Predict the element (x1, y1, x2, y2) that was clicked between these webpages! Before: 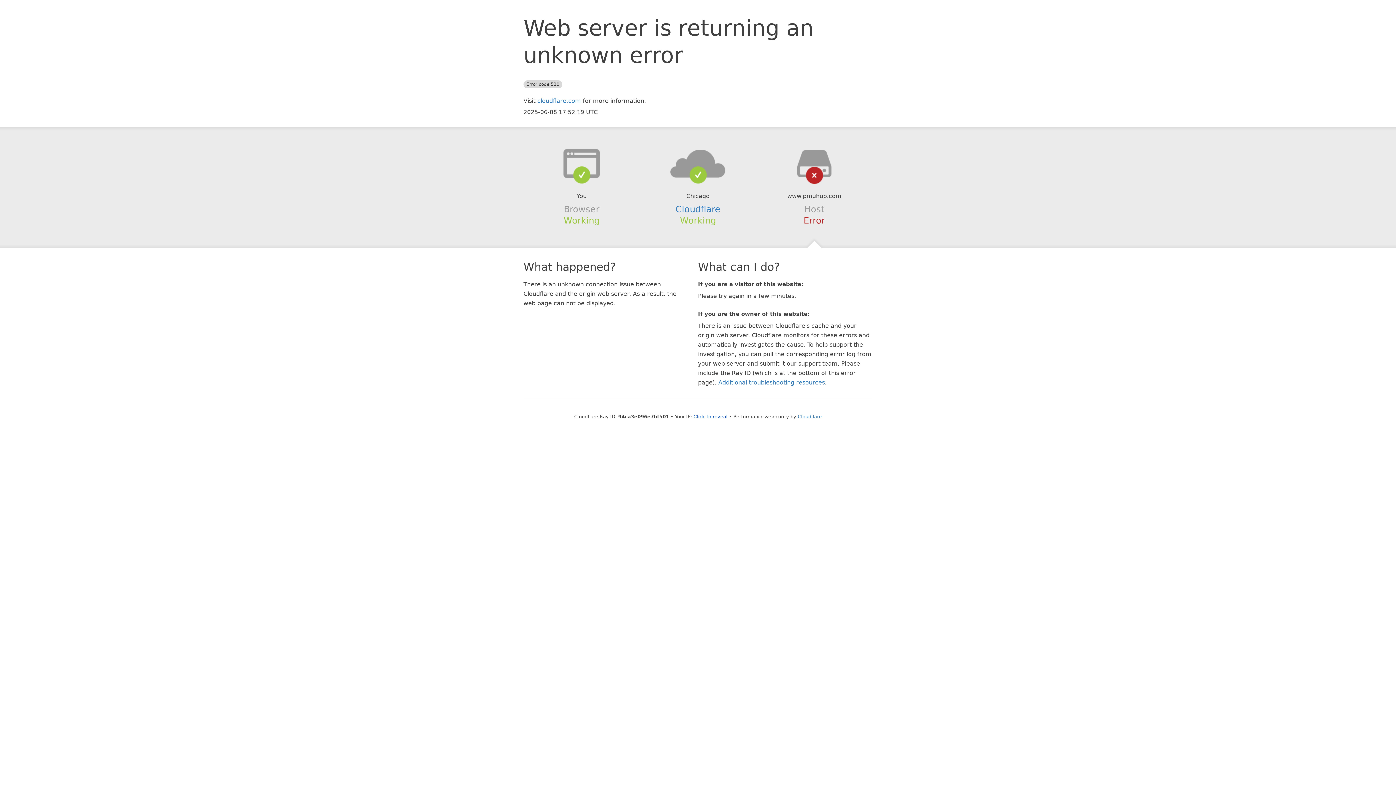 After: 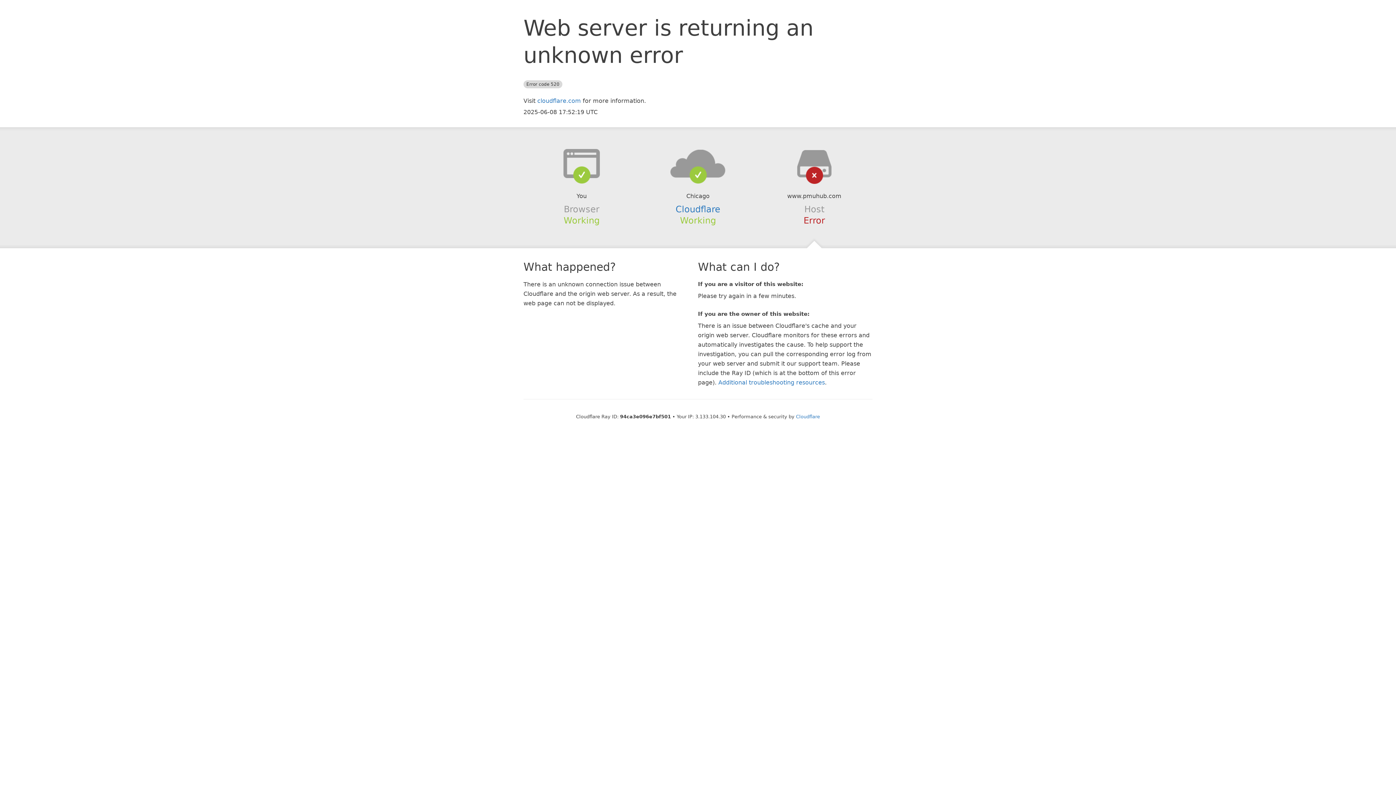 Action: label: Click to reveal bbox: (693, 414, 727, 419)